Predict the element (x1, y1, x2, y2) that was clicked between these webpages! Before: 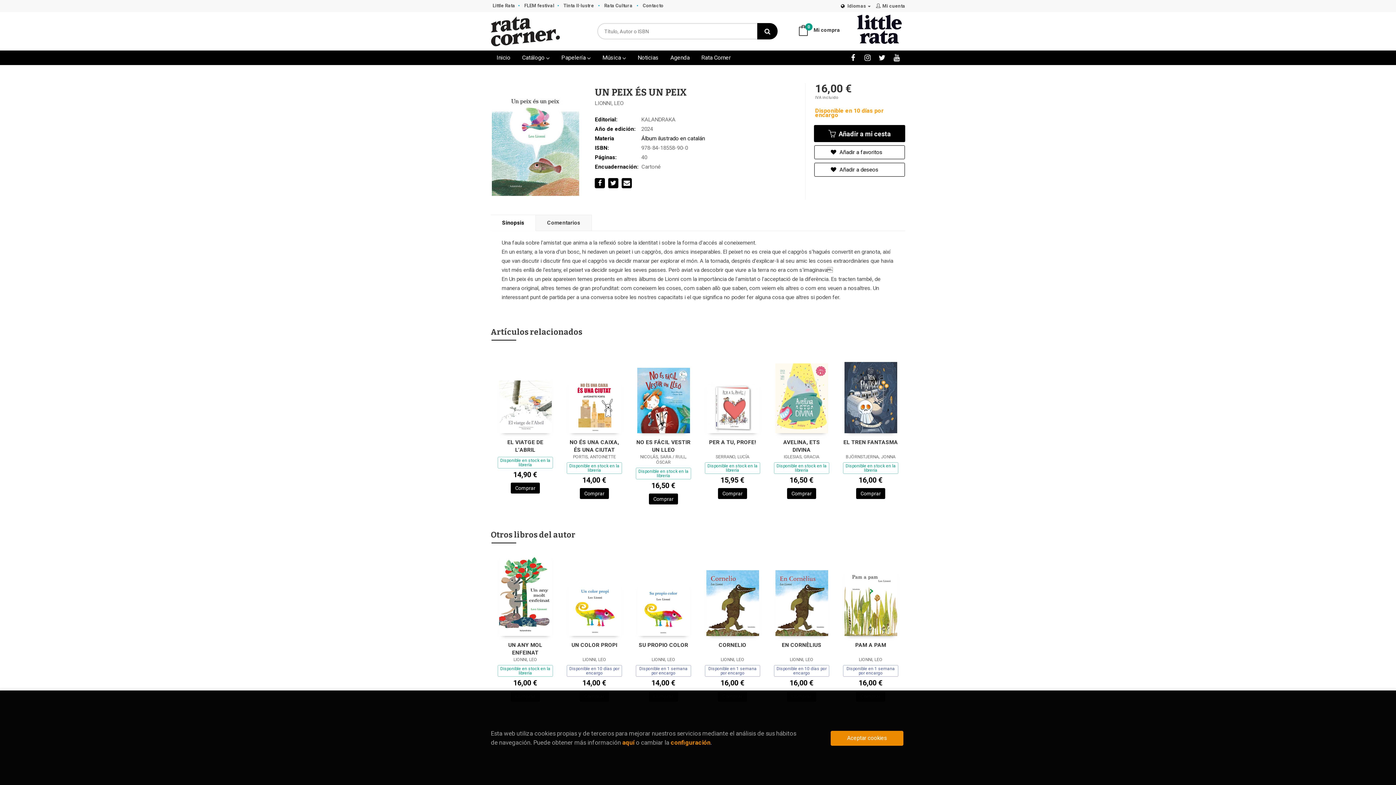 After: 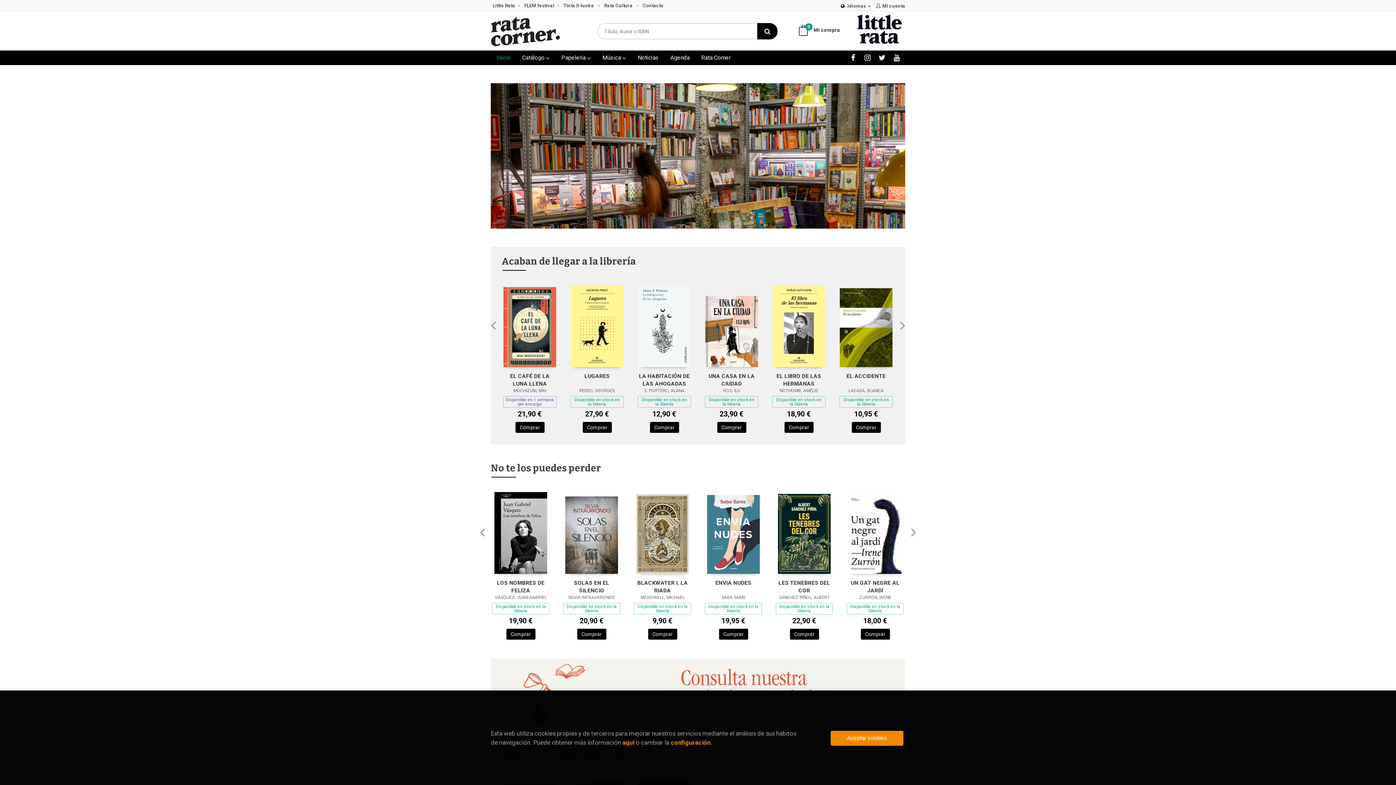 Action: label: Inicio bbox: (496, 50, 516, 65)